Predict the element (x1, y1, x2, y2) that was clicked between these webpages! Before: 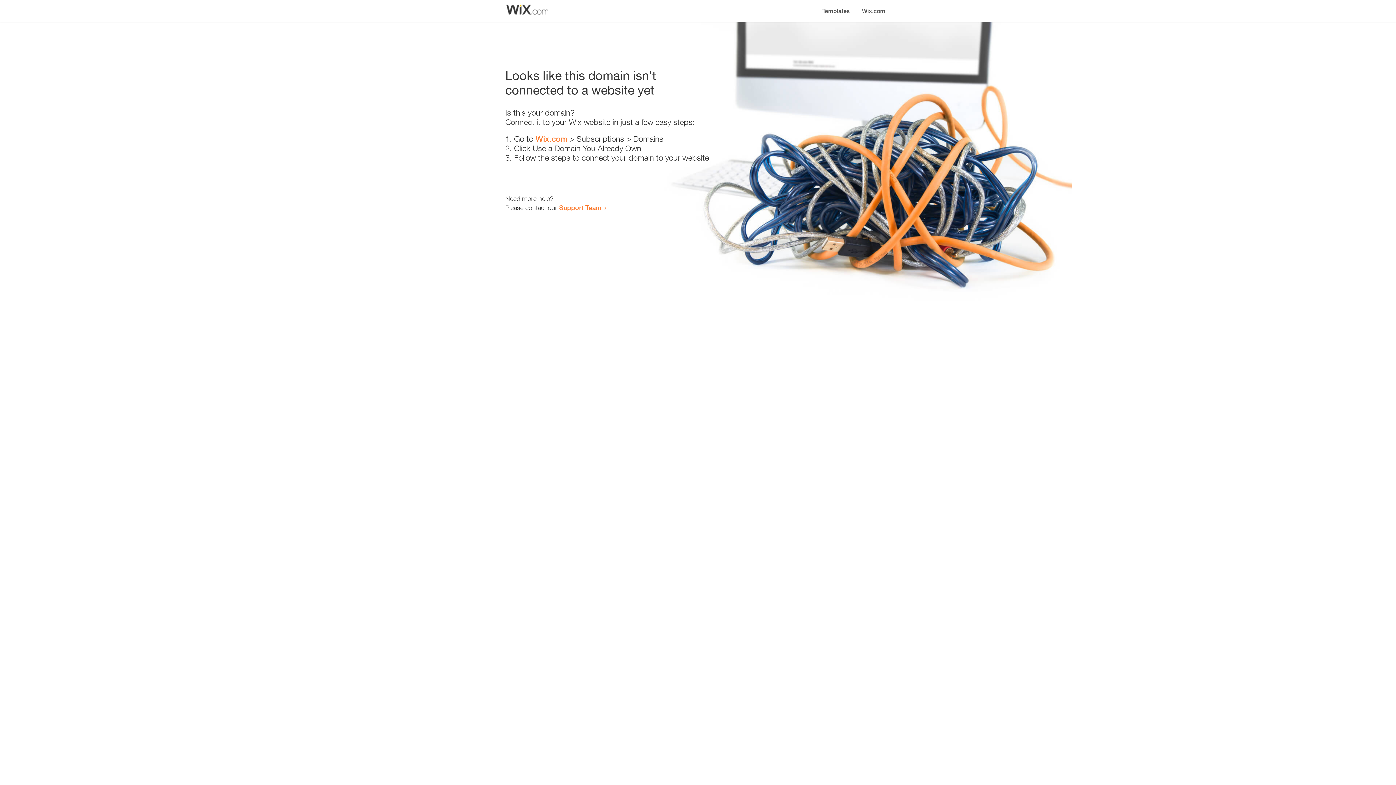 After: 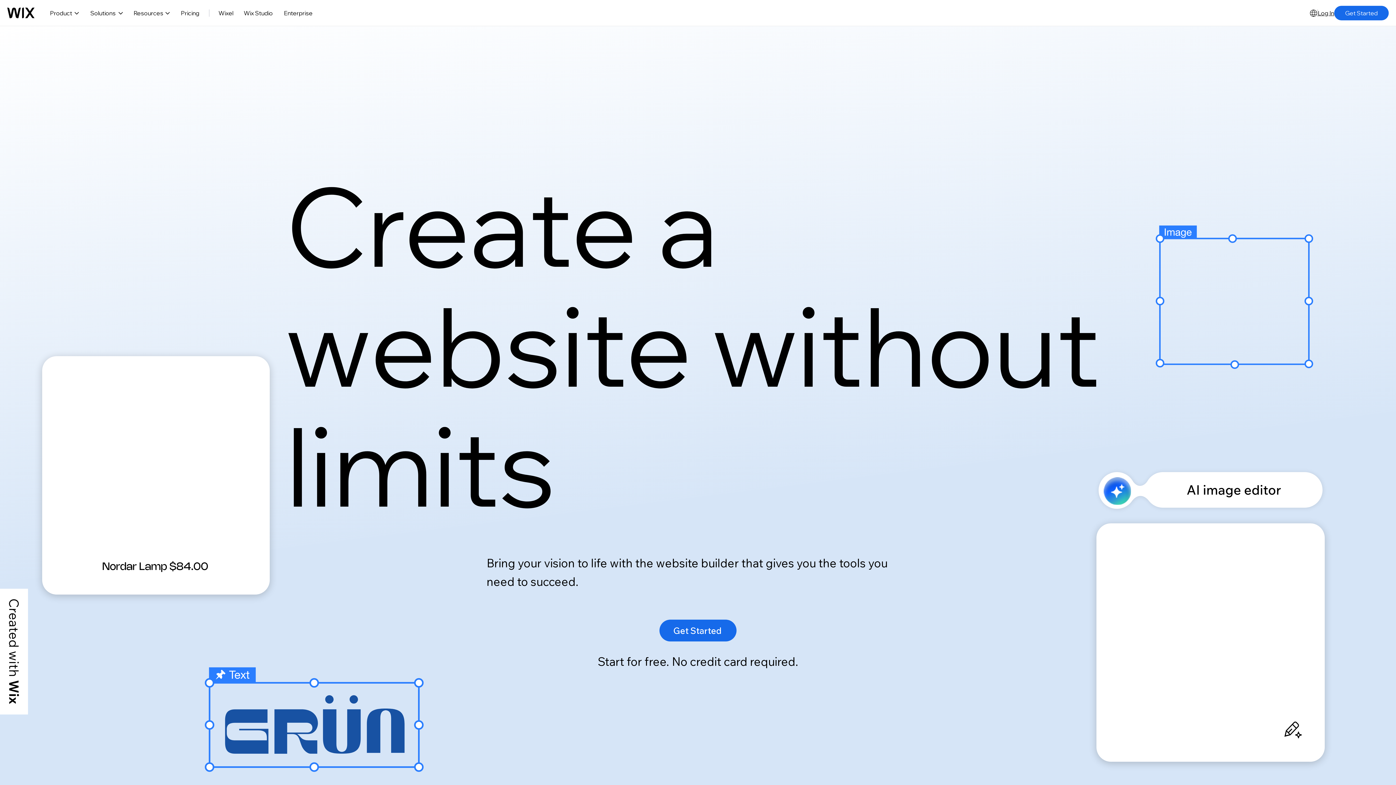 Action: label: Wix.com bbox: (856, 0, 890, 14)